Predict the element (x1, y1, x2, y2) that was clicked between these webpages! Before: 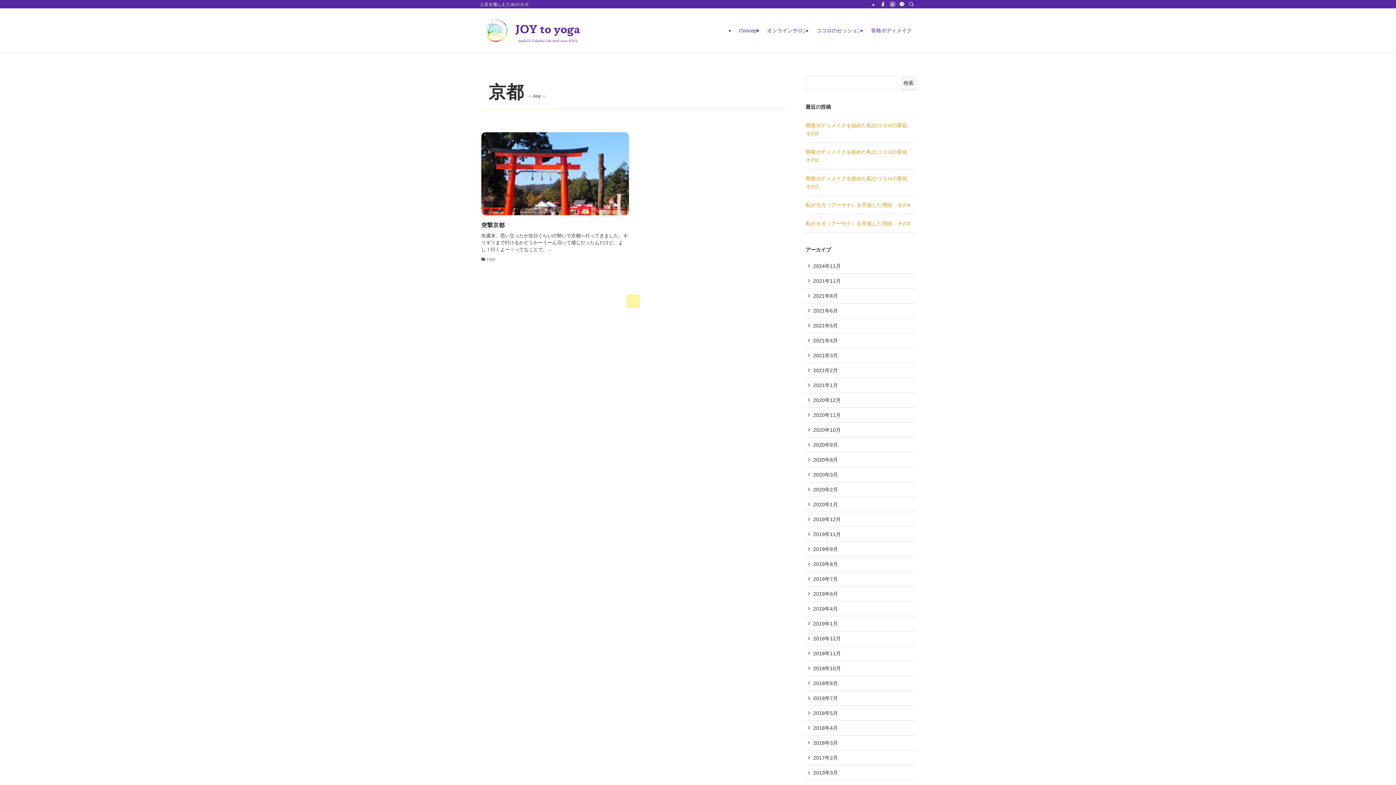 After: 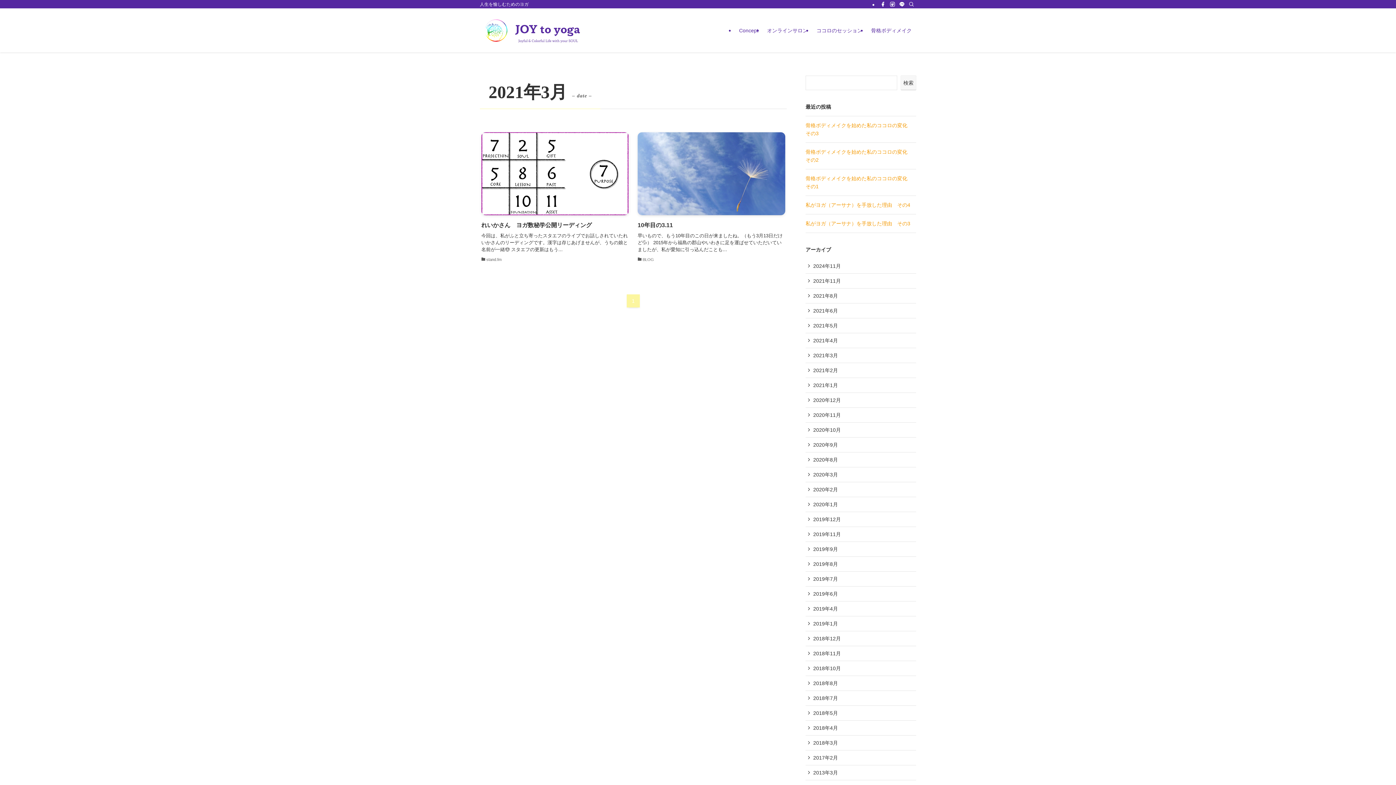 Action: bbox: (805, 348, 916, 363) label: 2021年3月